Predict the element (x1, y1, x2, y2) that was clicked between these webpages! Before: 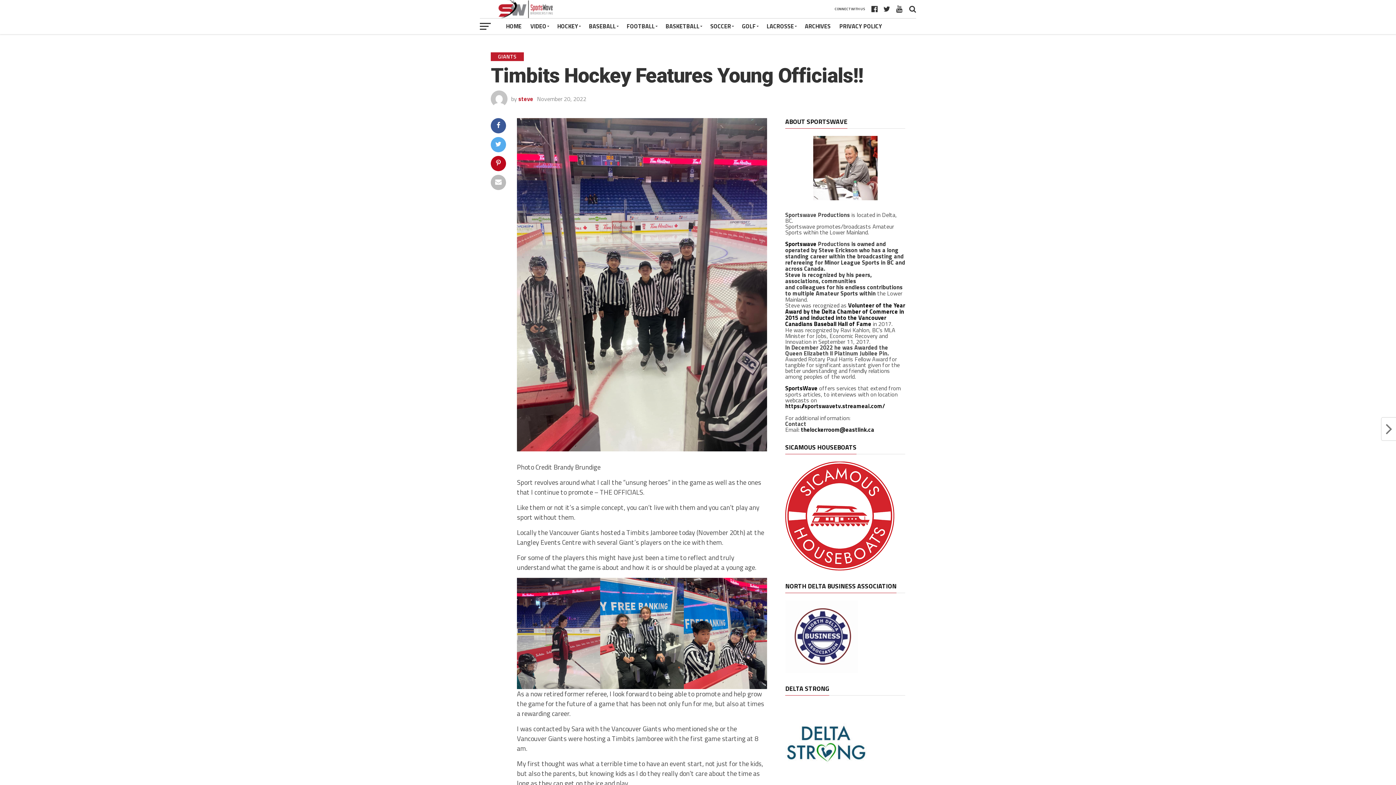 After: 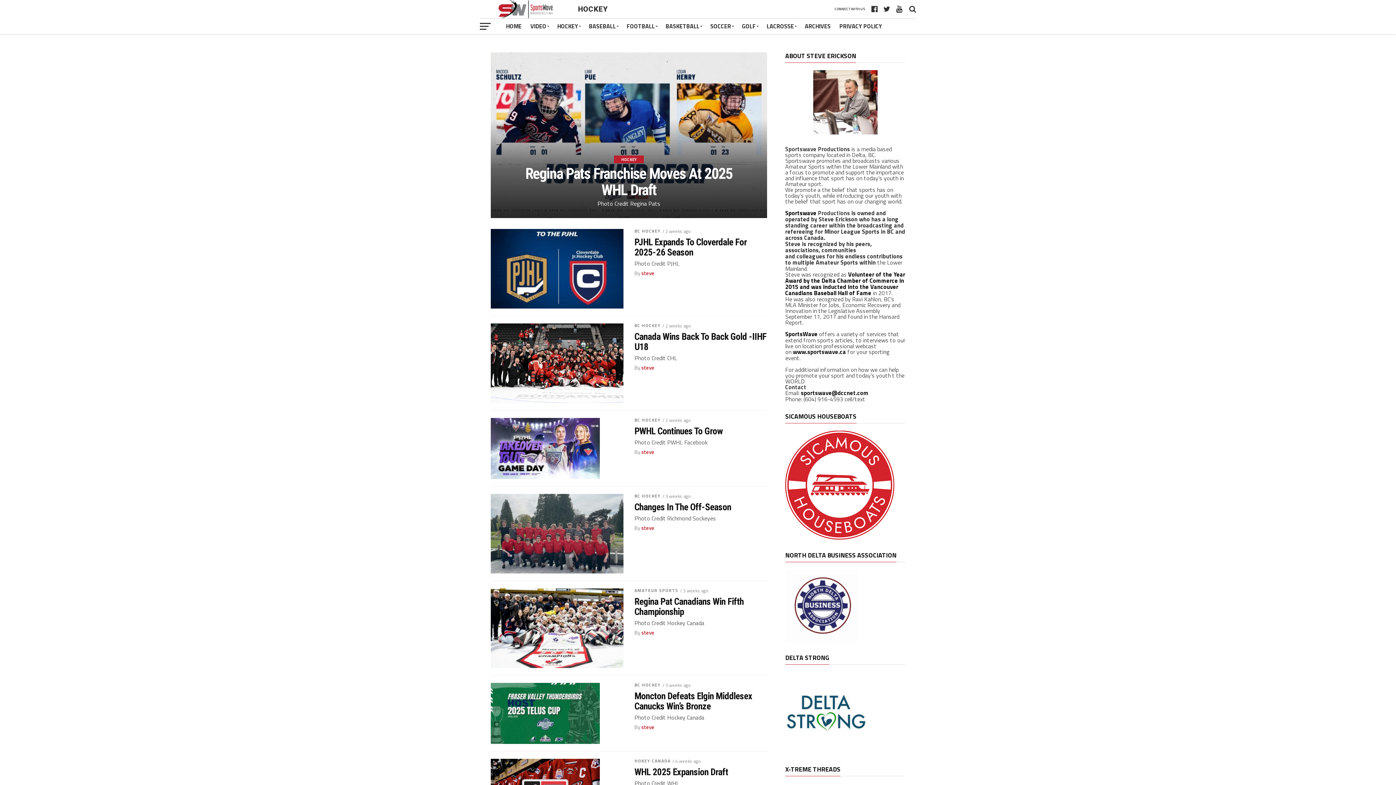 Action: bbox: (553, 18, 584, 34) label: HOCKEY